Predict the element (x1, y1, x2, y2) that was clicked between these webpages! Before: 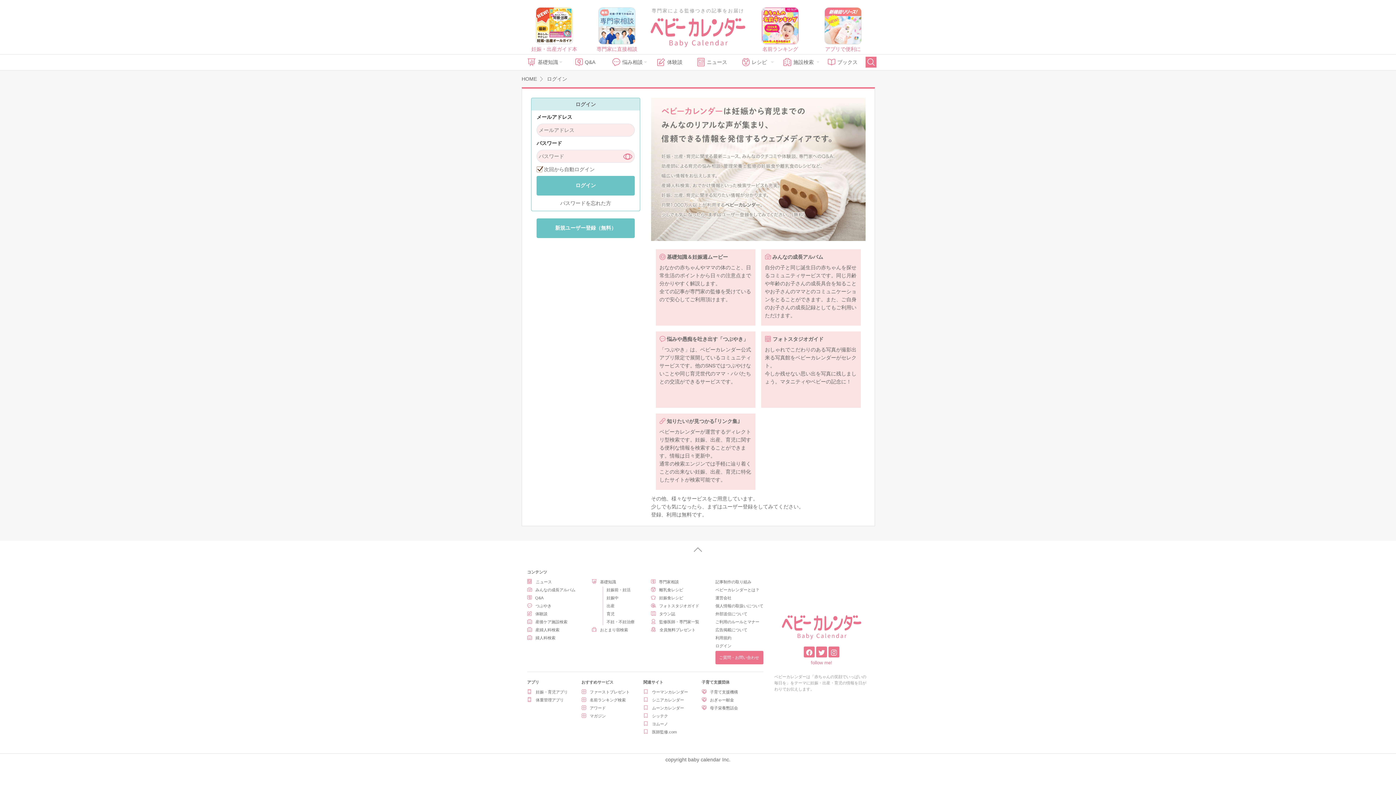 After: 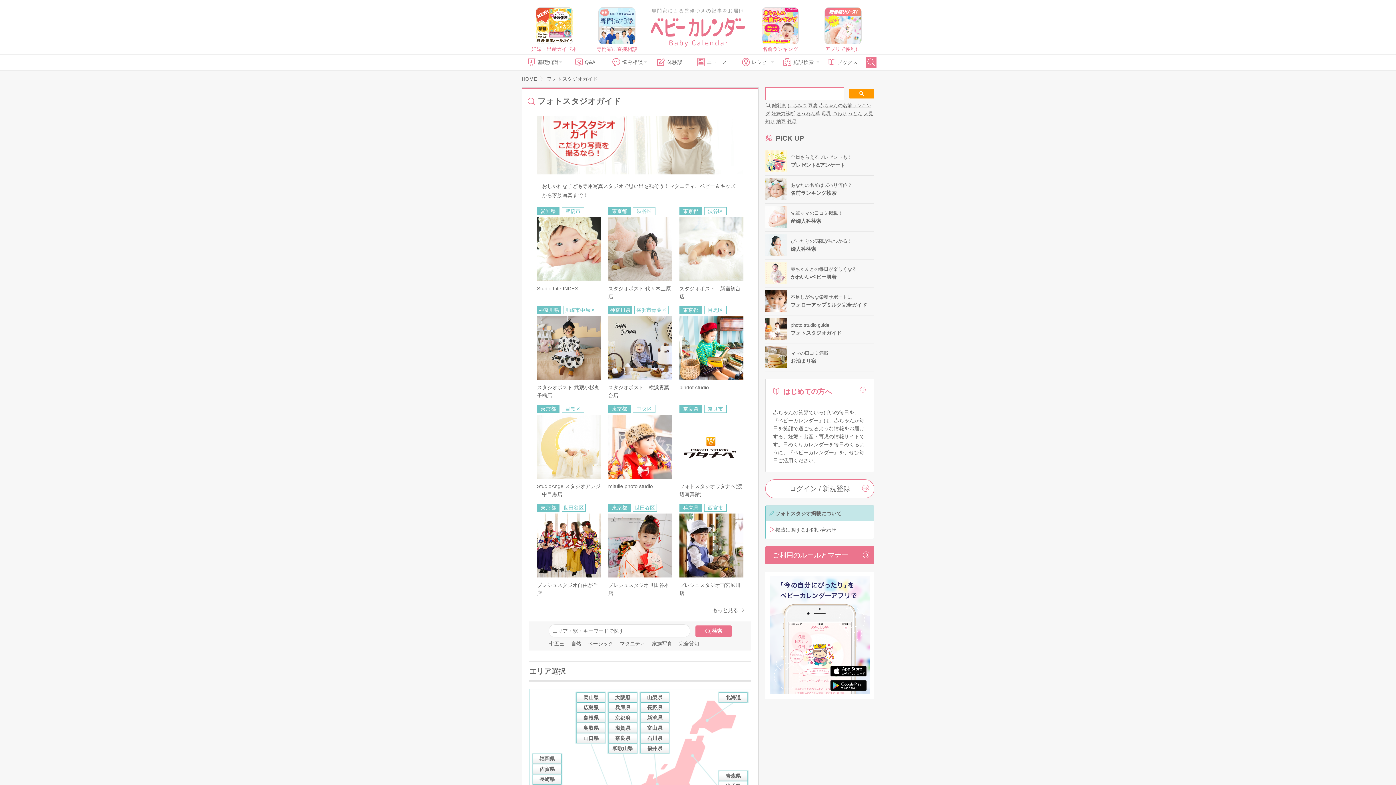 Action: bbox: (651, 603, 699, 609) label: フォトスタジオガイド